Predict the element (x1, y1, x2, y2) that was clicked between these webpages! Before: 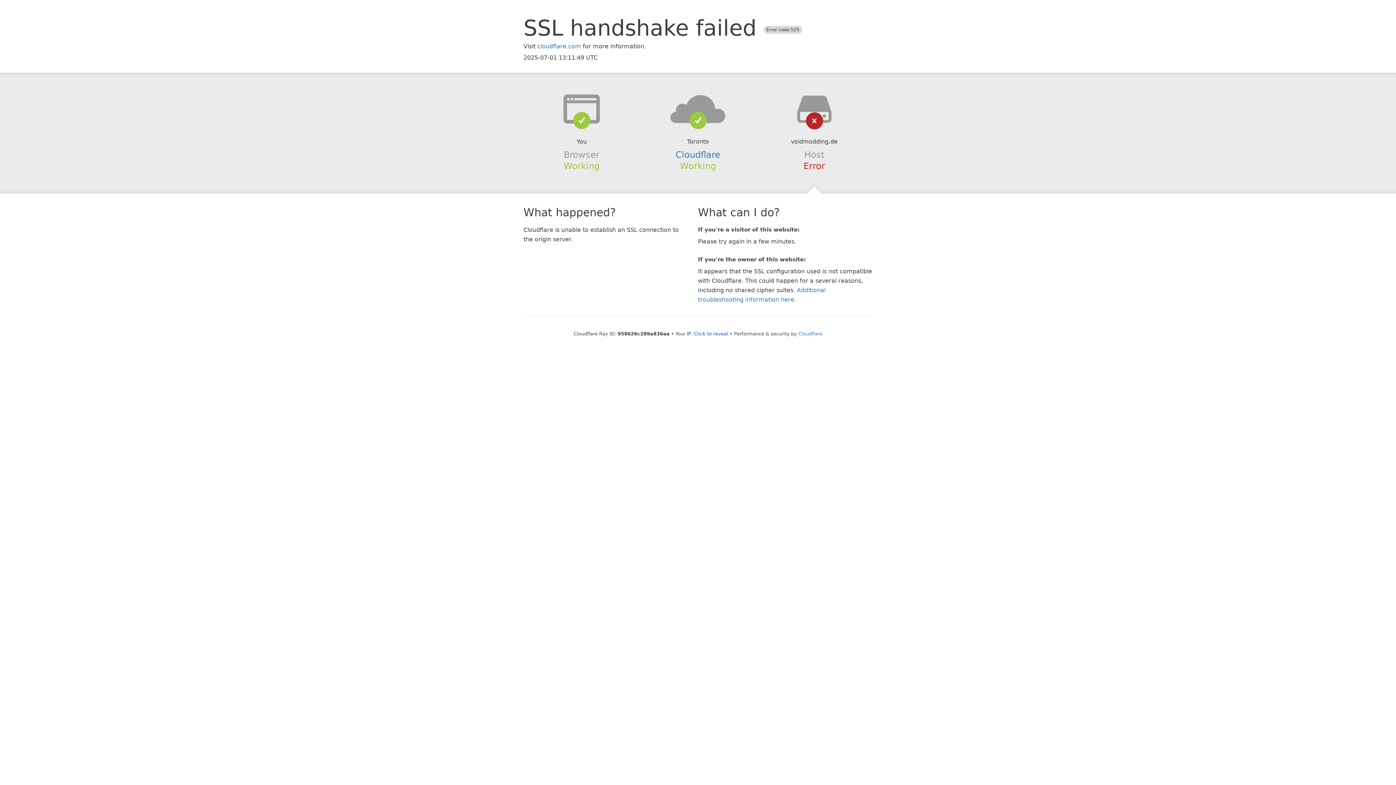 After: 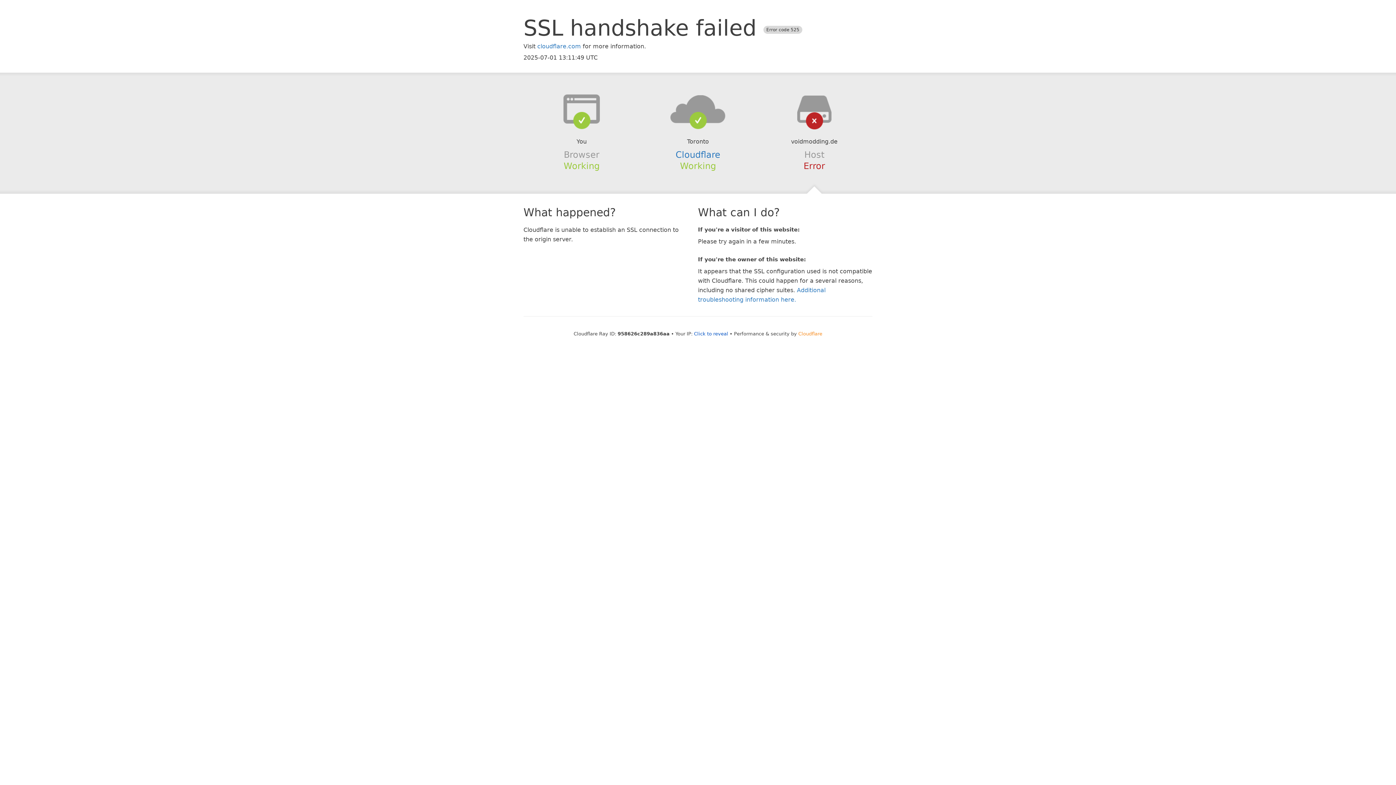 Action: label: Cloudflare bbox: (798, 331, 822, 336)